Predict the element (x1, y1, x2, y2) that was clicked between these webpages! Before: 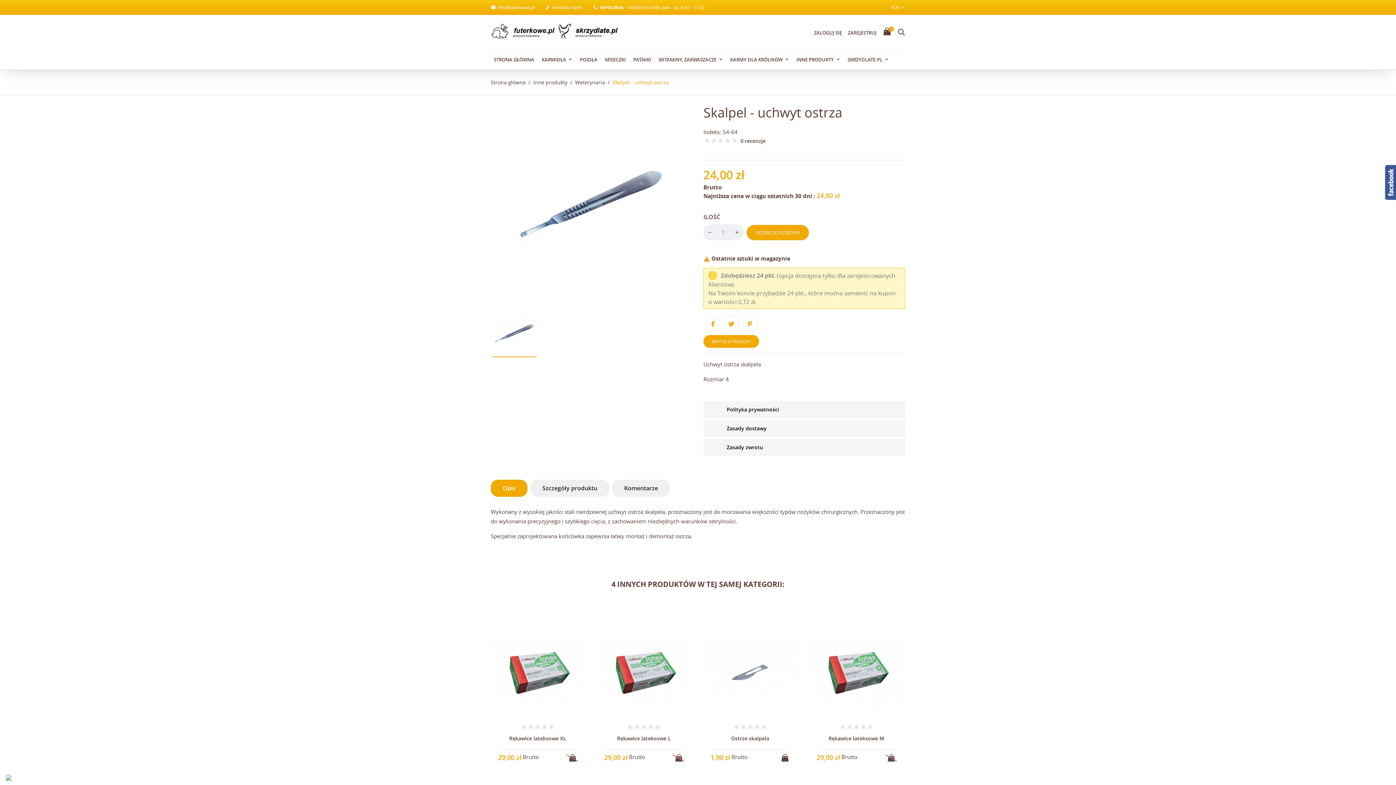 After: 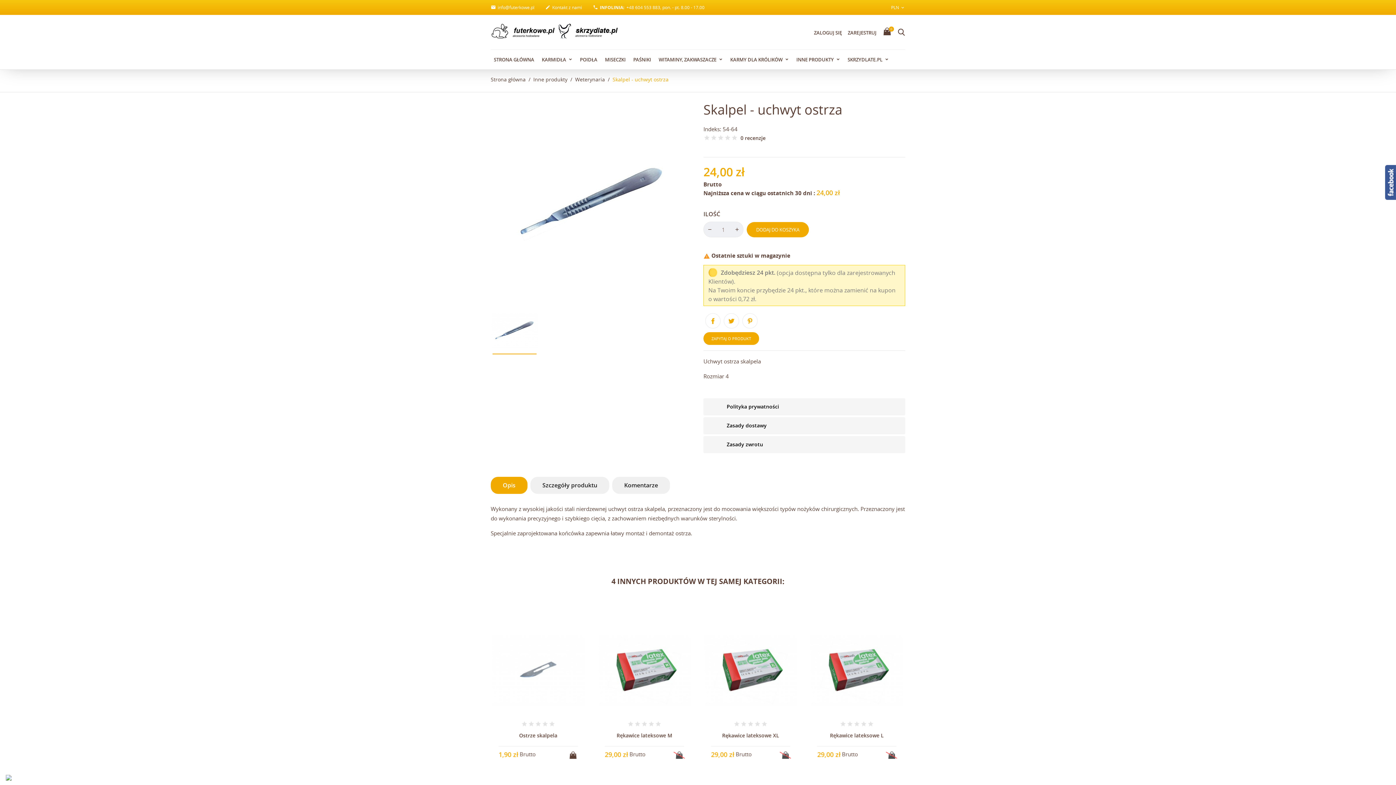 Action: bbox: (633, 778, 641, 788)